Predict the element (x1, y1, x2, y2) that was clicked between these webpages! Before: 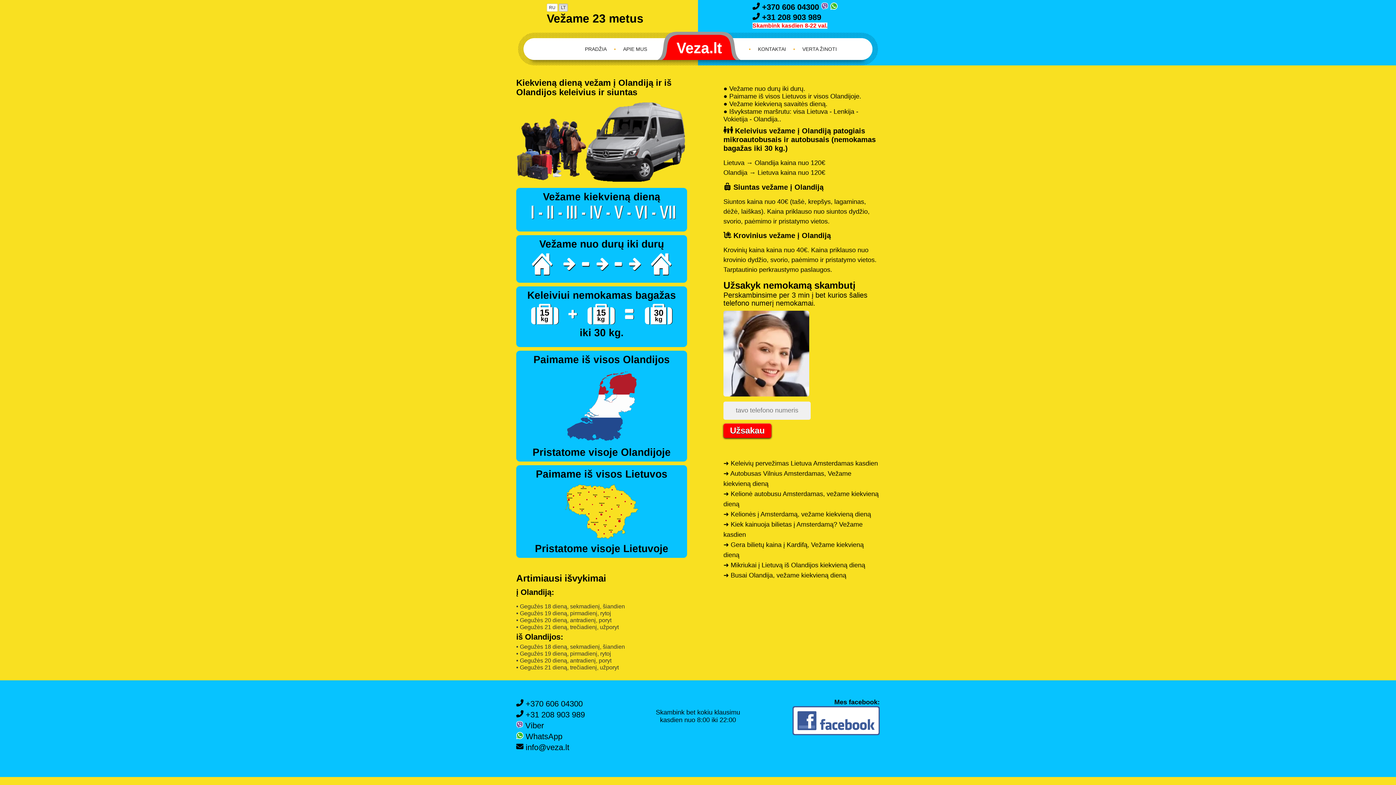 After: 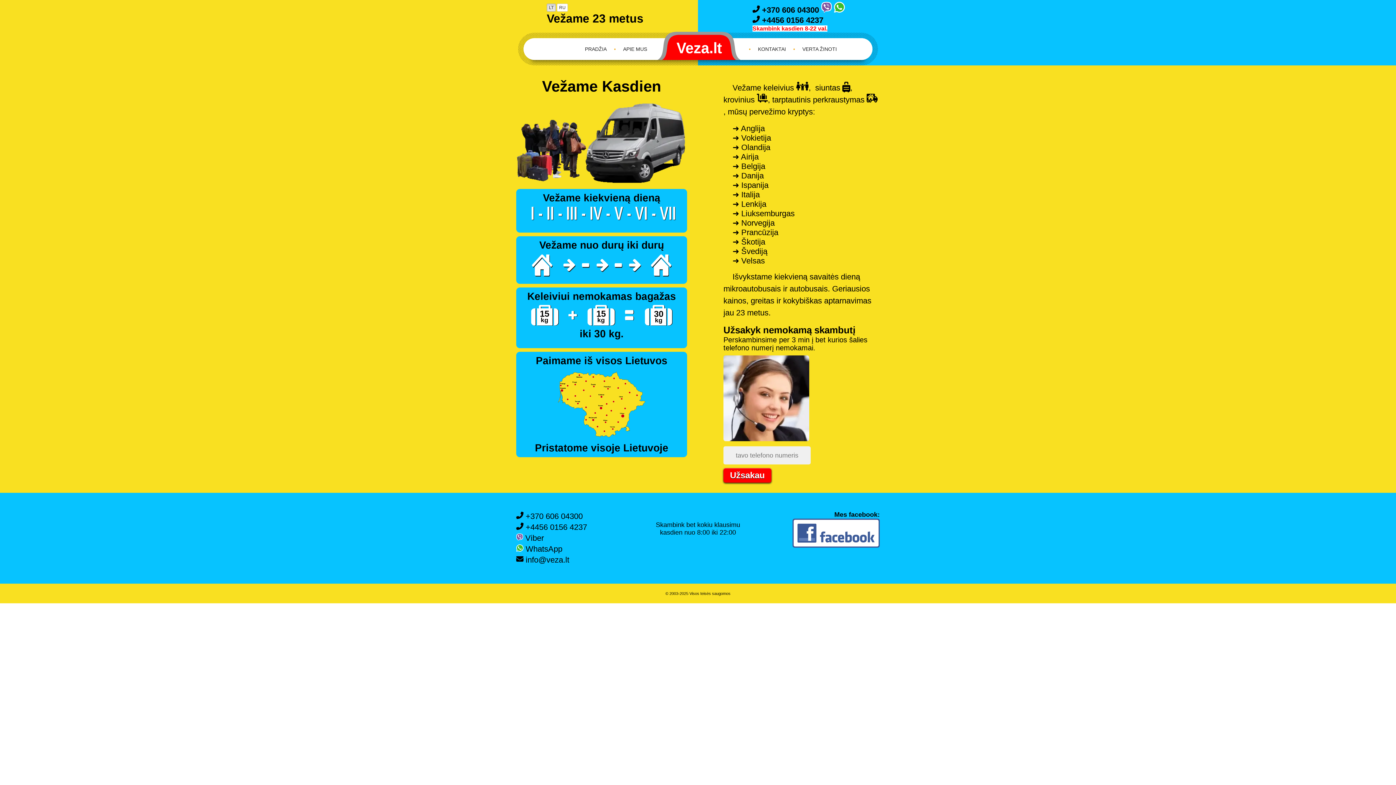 Action: bbox: (585, 38, 606, 60) label: PRADŽIA